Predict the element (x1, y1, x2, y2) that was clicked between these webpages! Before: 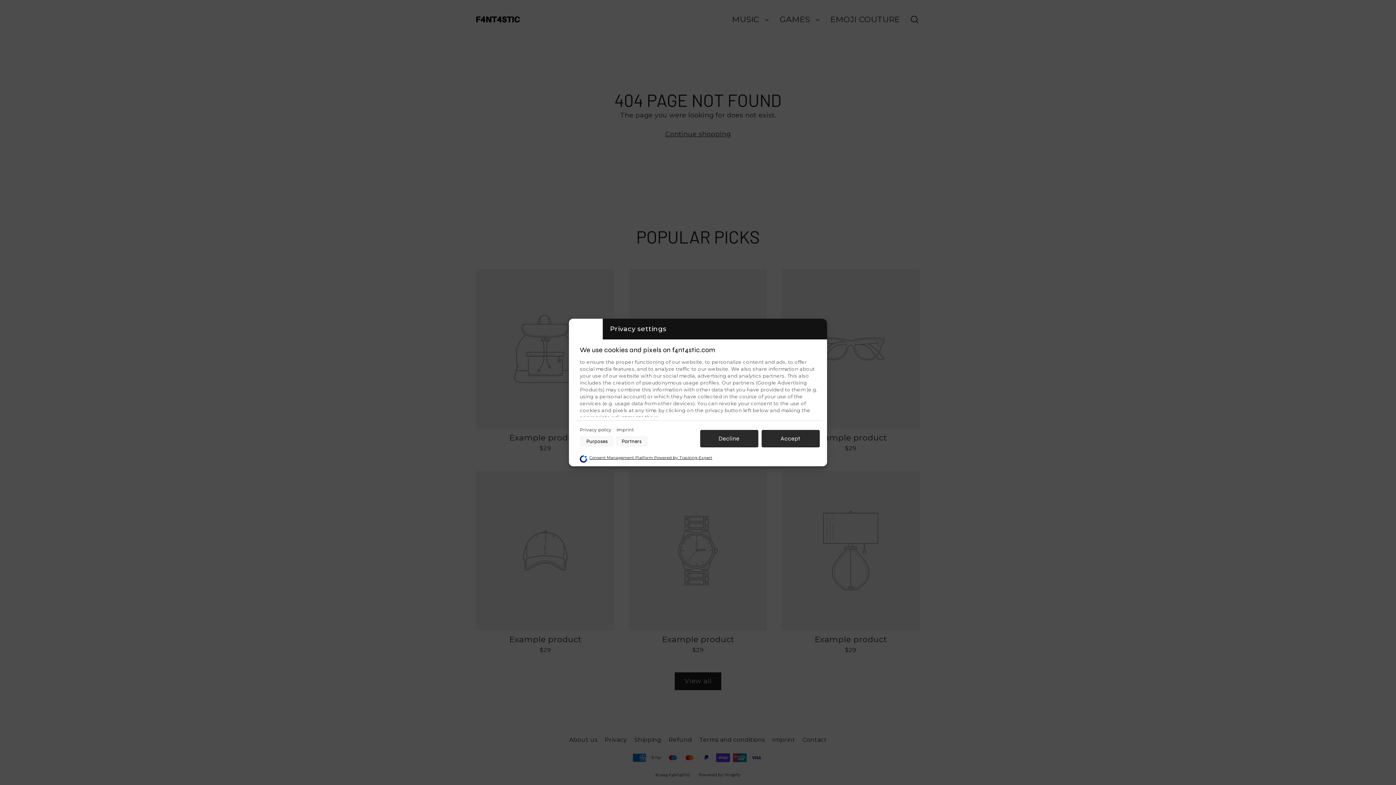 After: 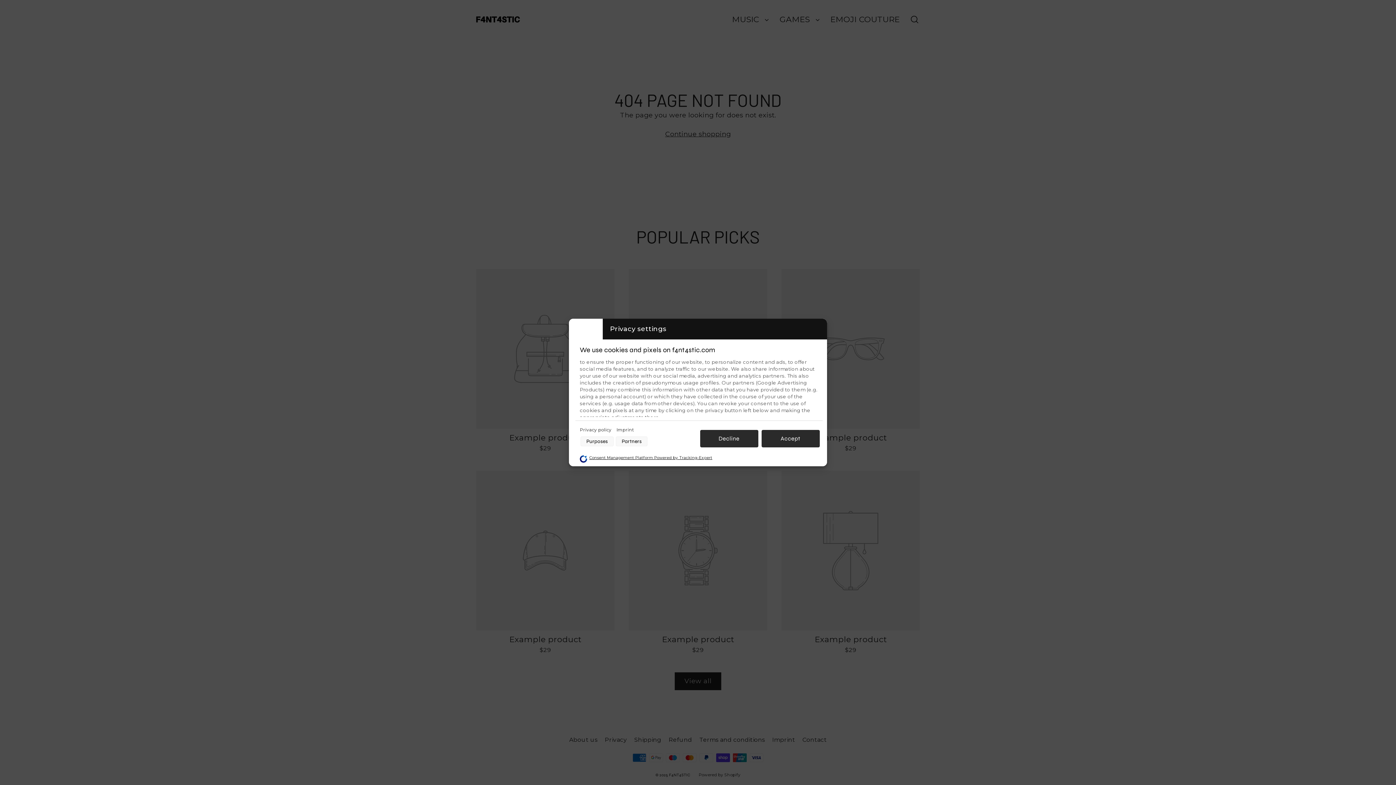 Action: label: Consent Management Platform Powered by Tracking-Expert bbox: (589, 453, 712, 462)